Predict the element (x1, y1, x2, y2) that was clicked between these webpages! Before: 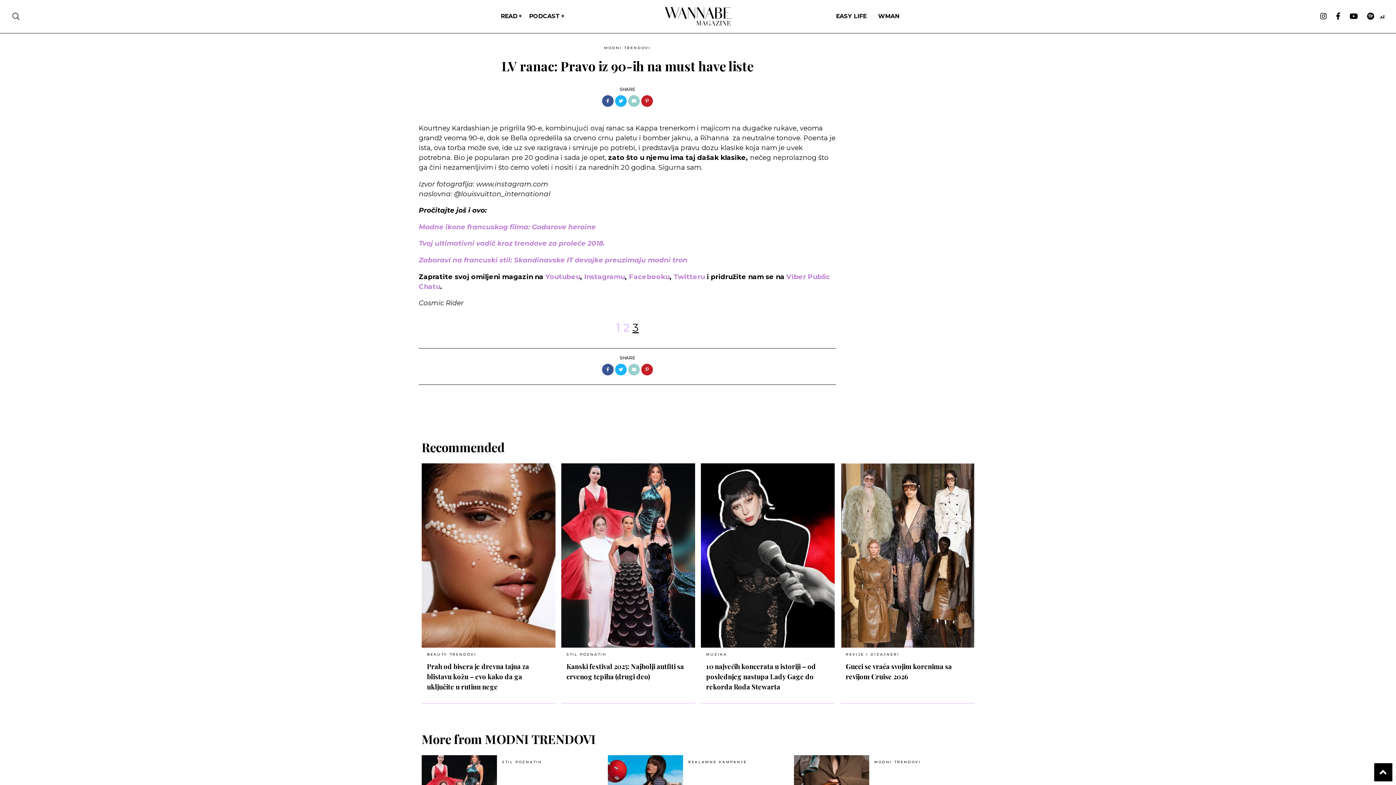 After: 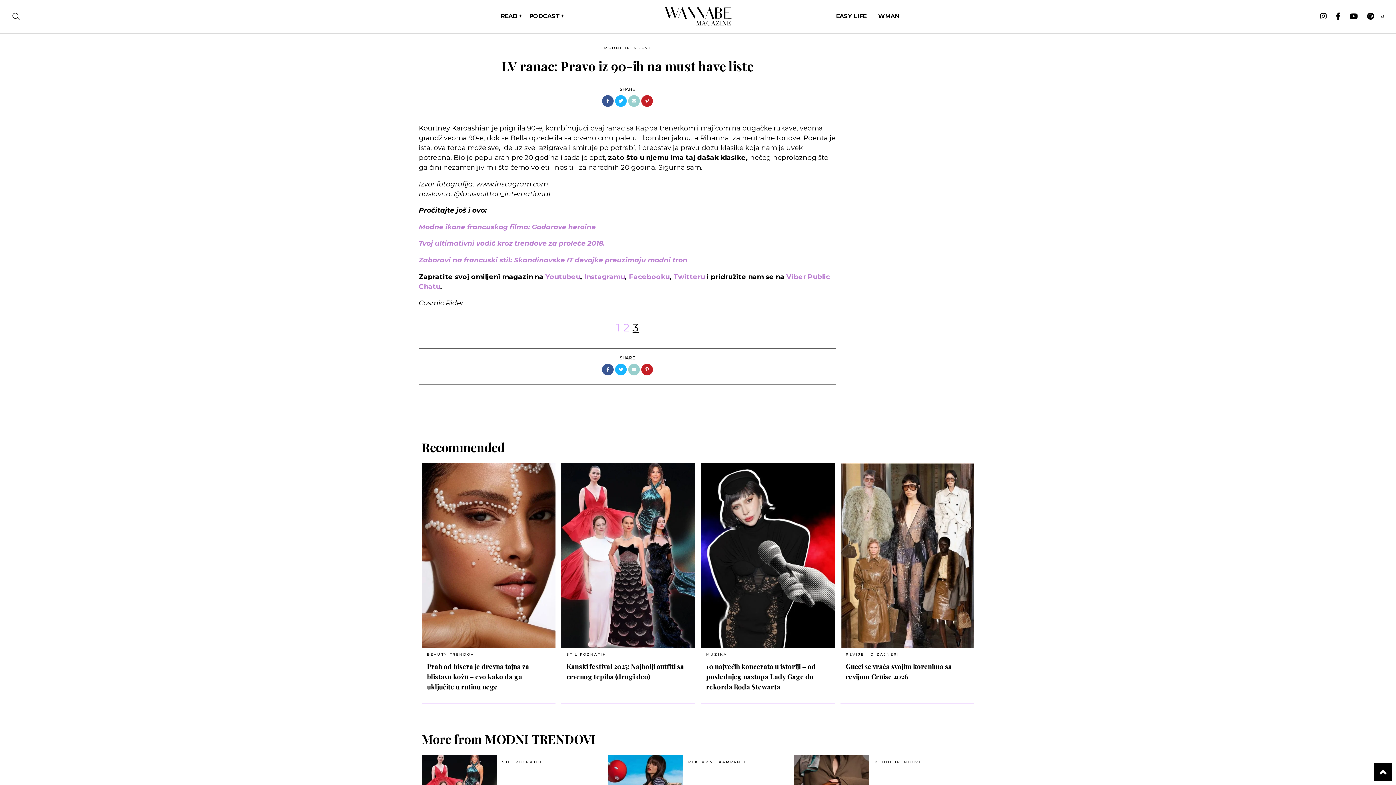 Action: bbox: (628, 363, 640, 375)